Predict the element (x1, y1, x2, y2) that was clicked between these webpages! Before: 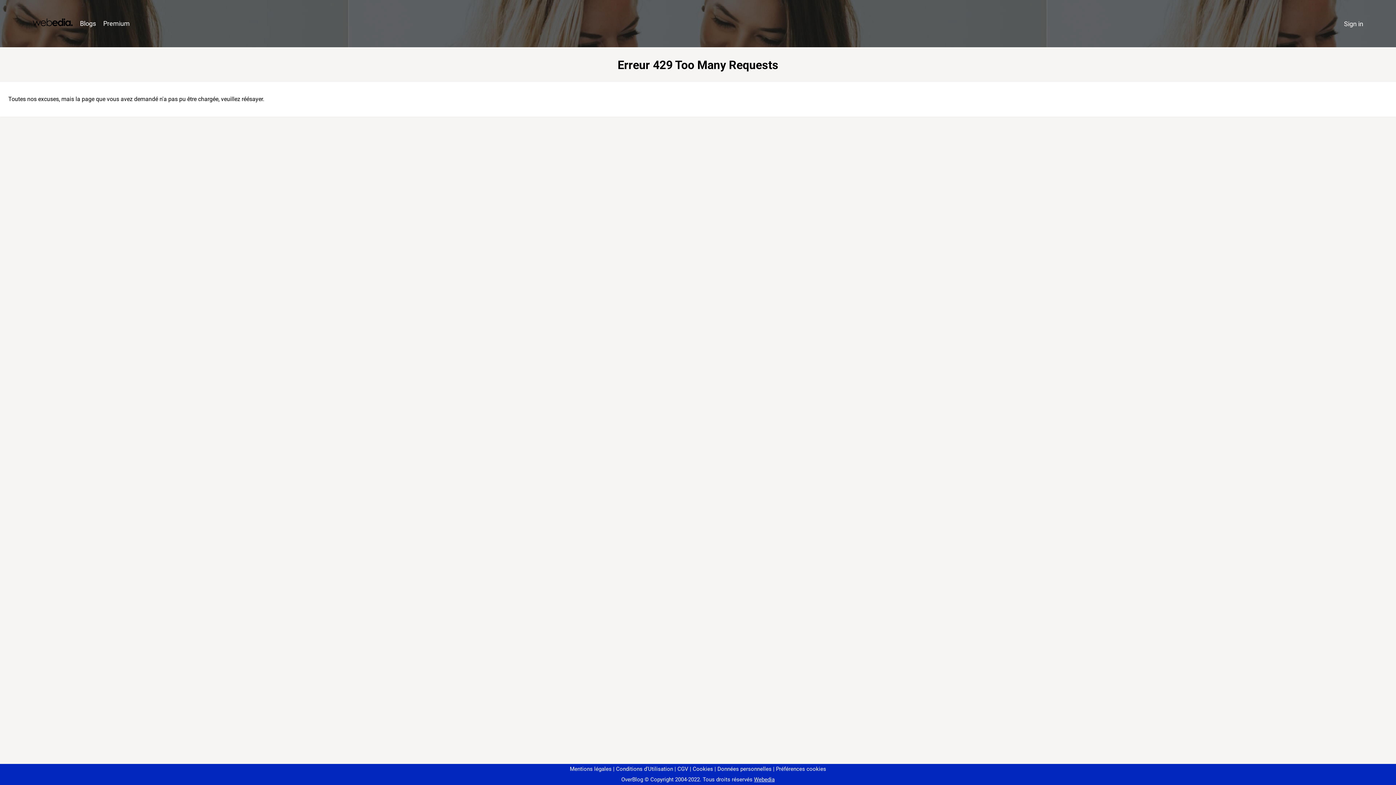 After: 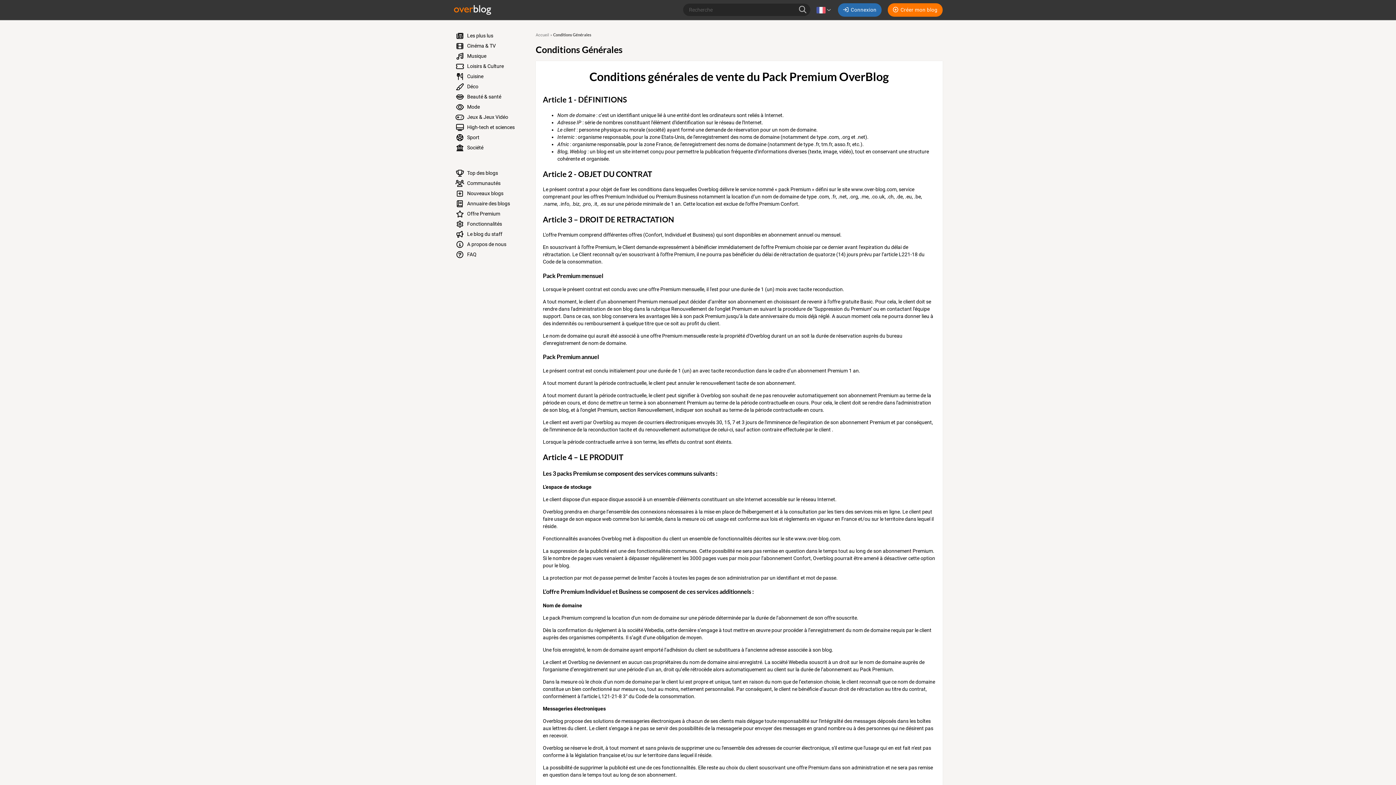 Action: label: CGV bbox: (674, 766, 688, 772)